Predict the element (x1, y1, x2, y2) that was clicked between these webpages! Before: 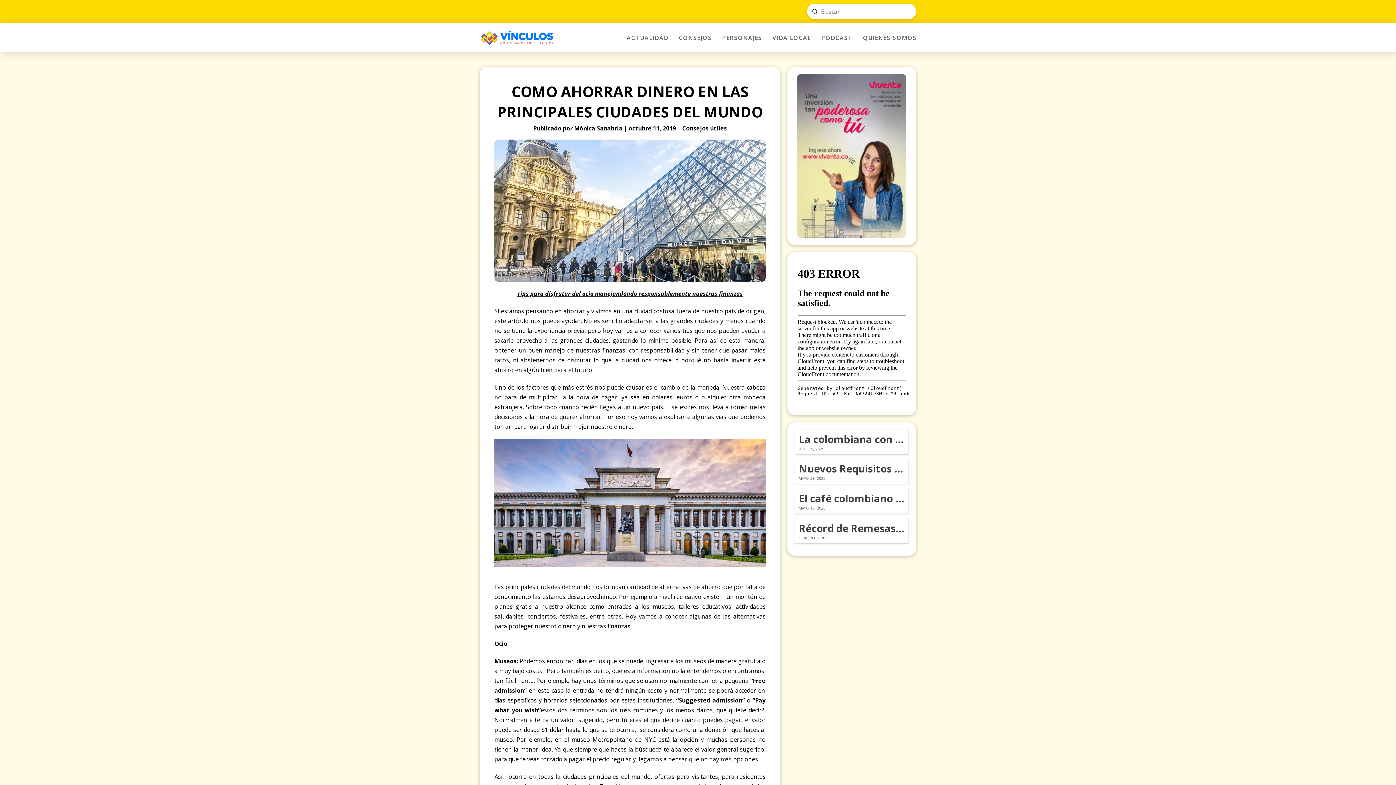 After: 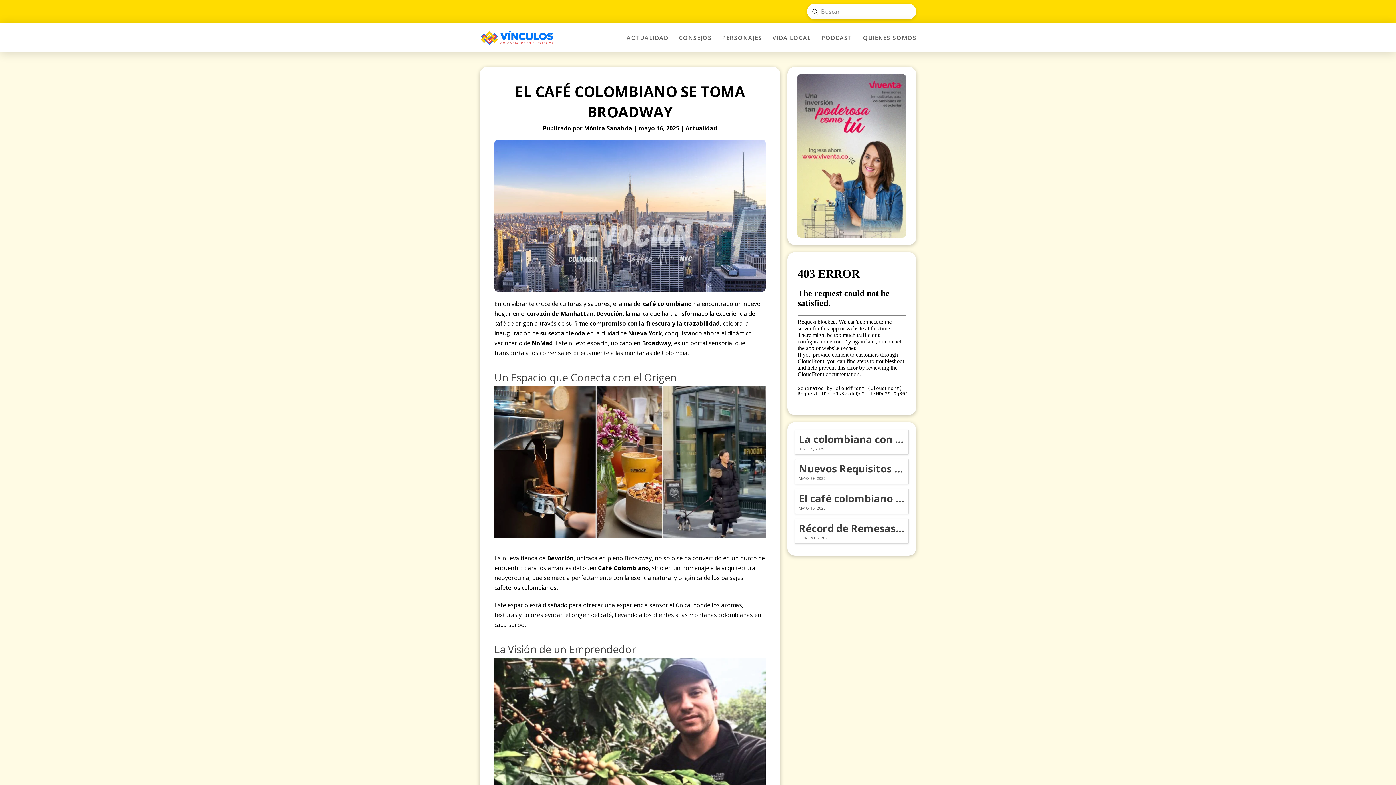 Action: label: El café colombiano se toma Broadway
MAYO 16, 2025 bbox: (794, 489, 909, 514)